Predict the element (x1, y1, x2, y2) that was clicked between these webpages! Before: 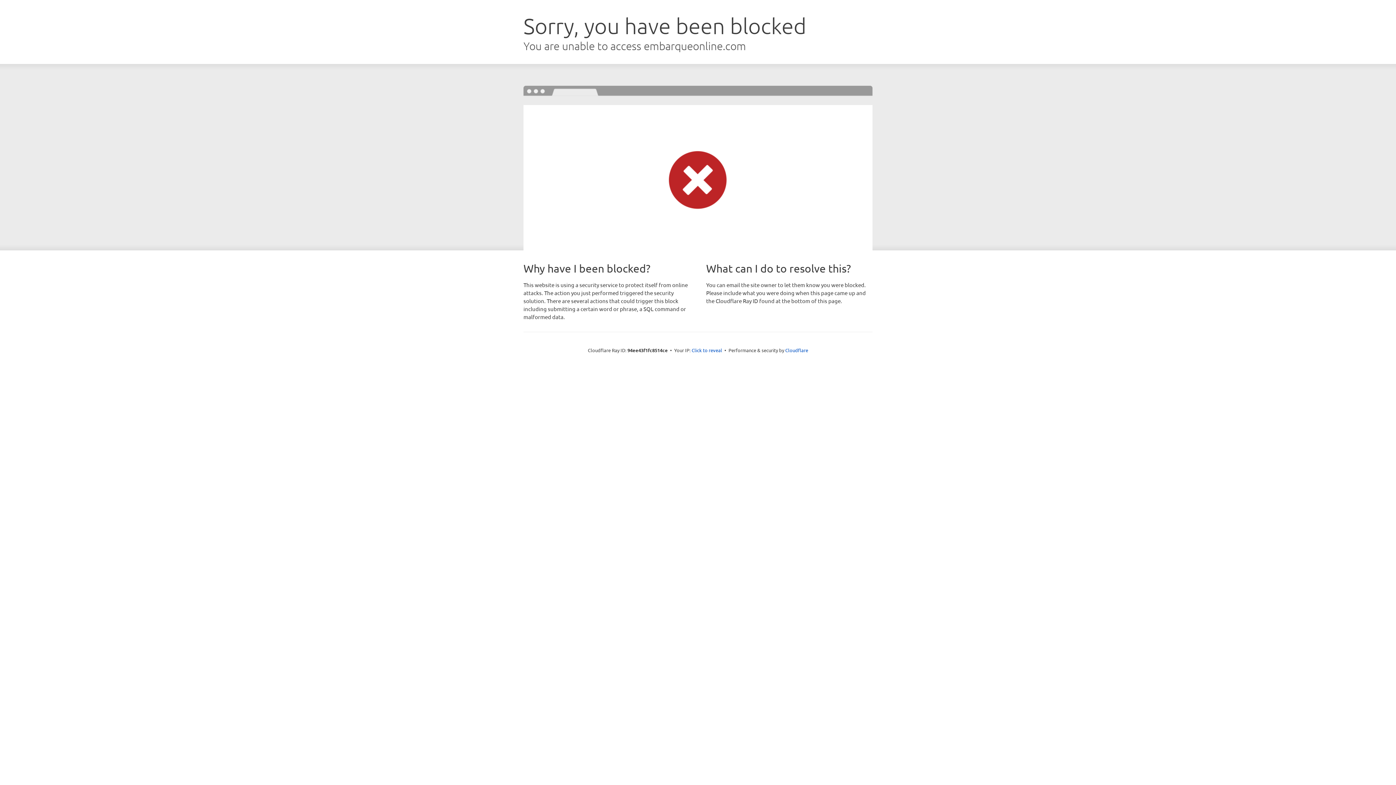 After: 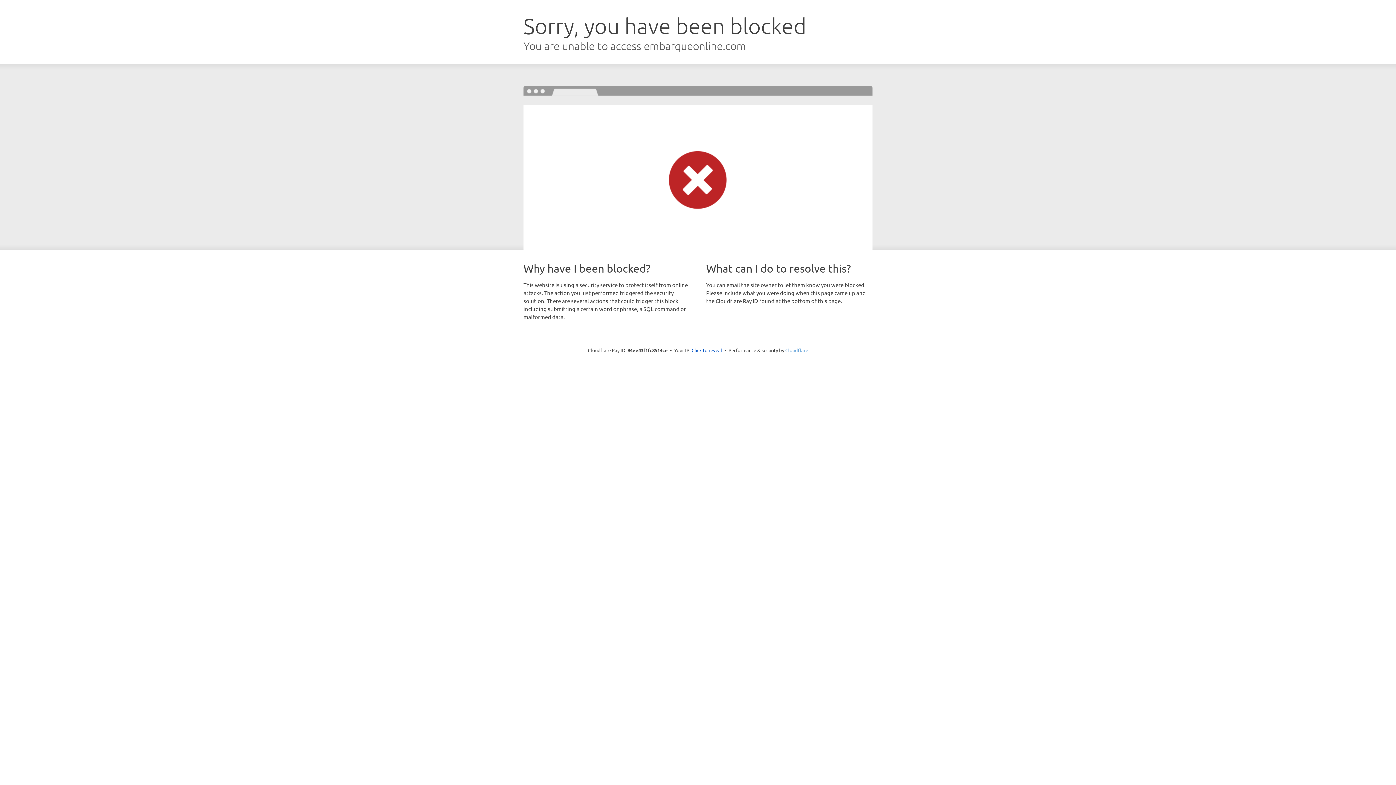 Action: label: Cloudflare bbox: (785, 347, 808, 353)